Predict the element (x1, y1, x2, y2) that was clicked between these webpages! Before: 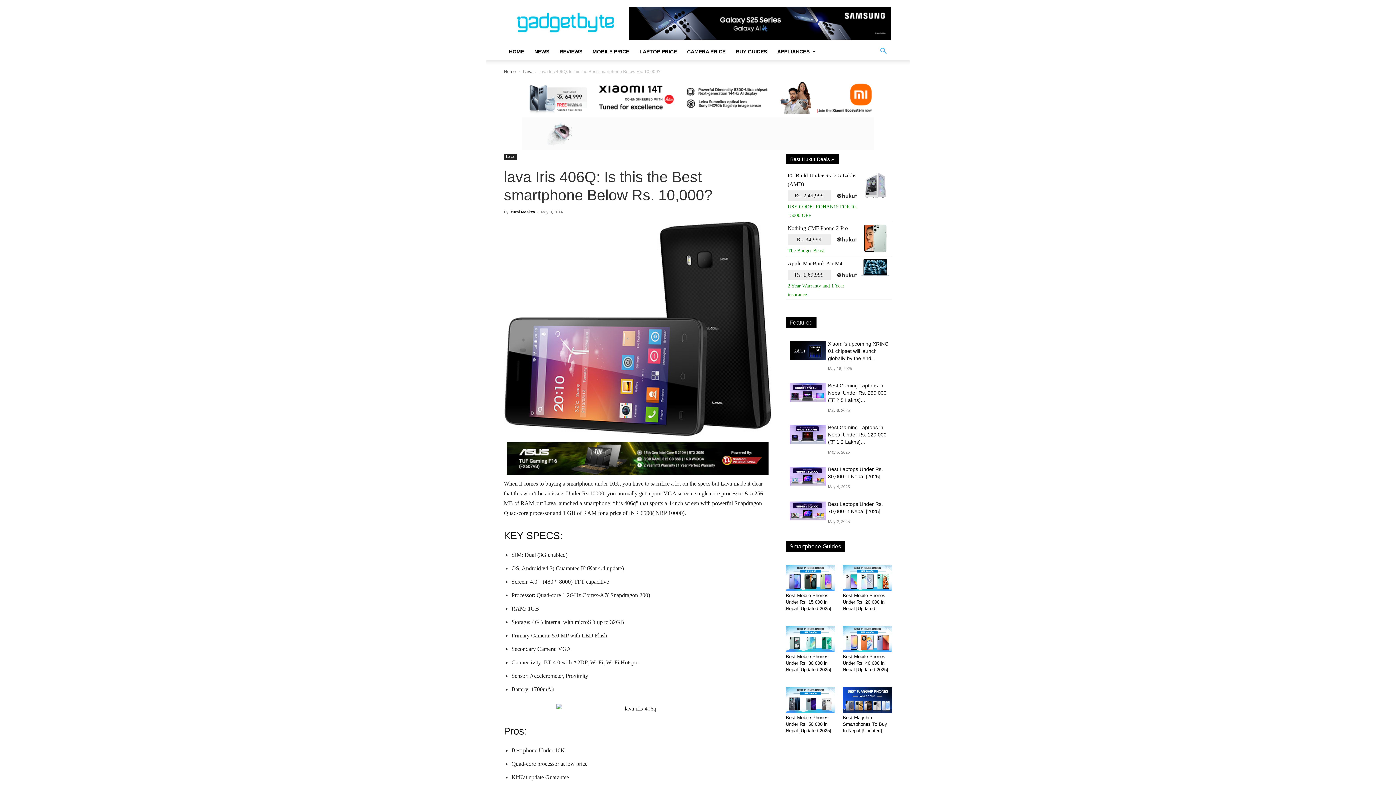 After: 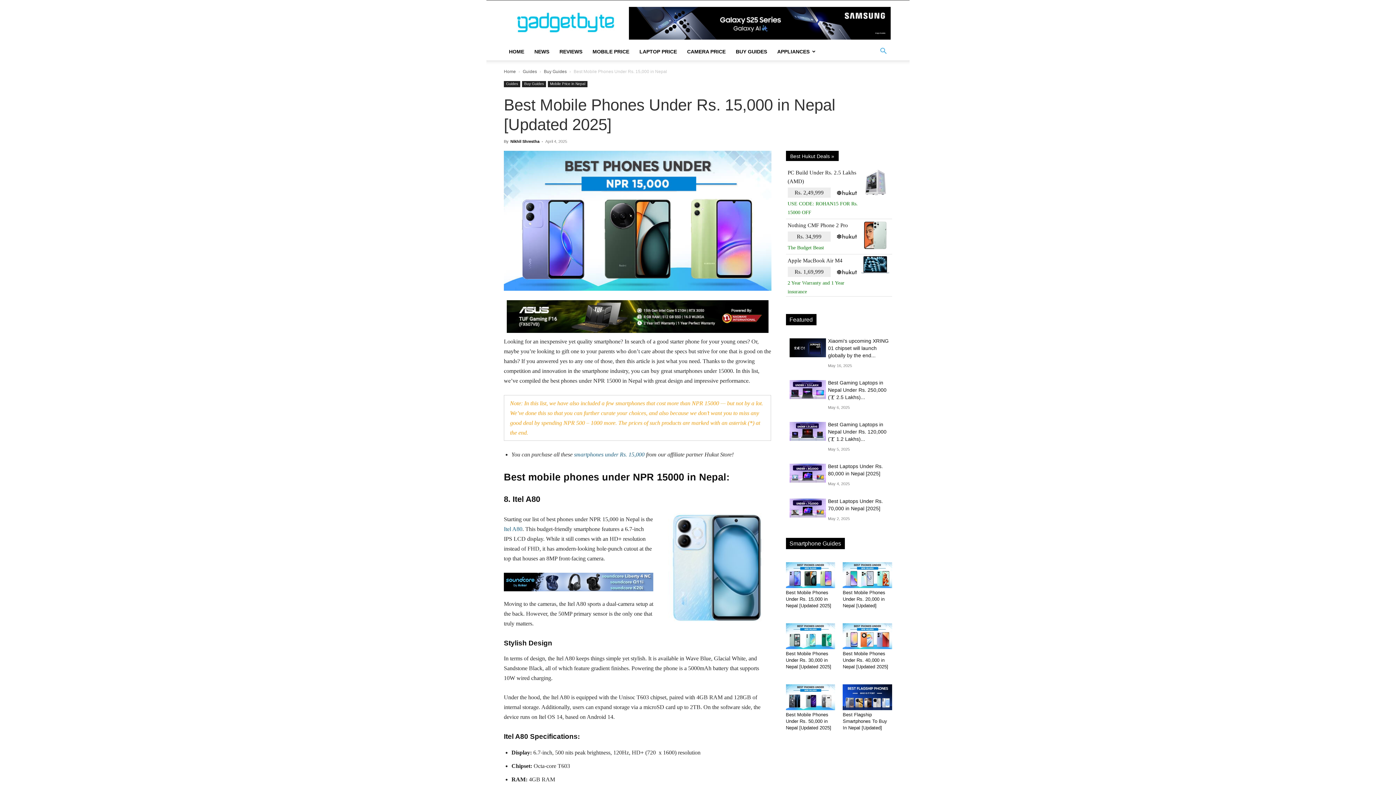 Action: bbox: (786, 565, 835, 591)